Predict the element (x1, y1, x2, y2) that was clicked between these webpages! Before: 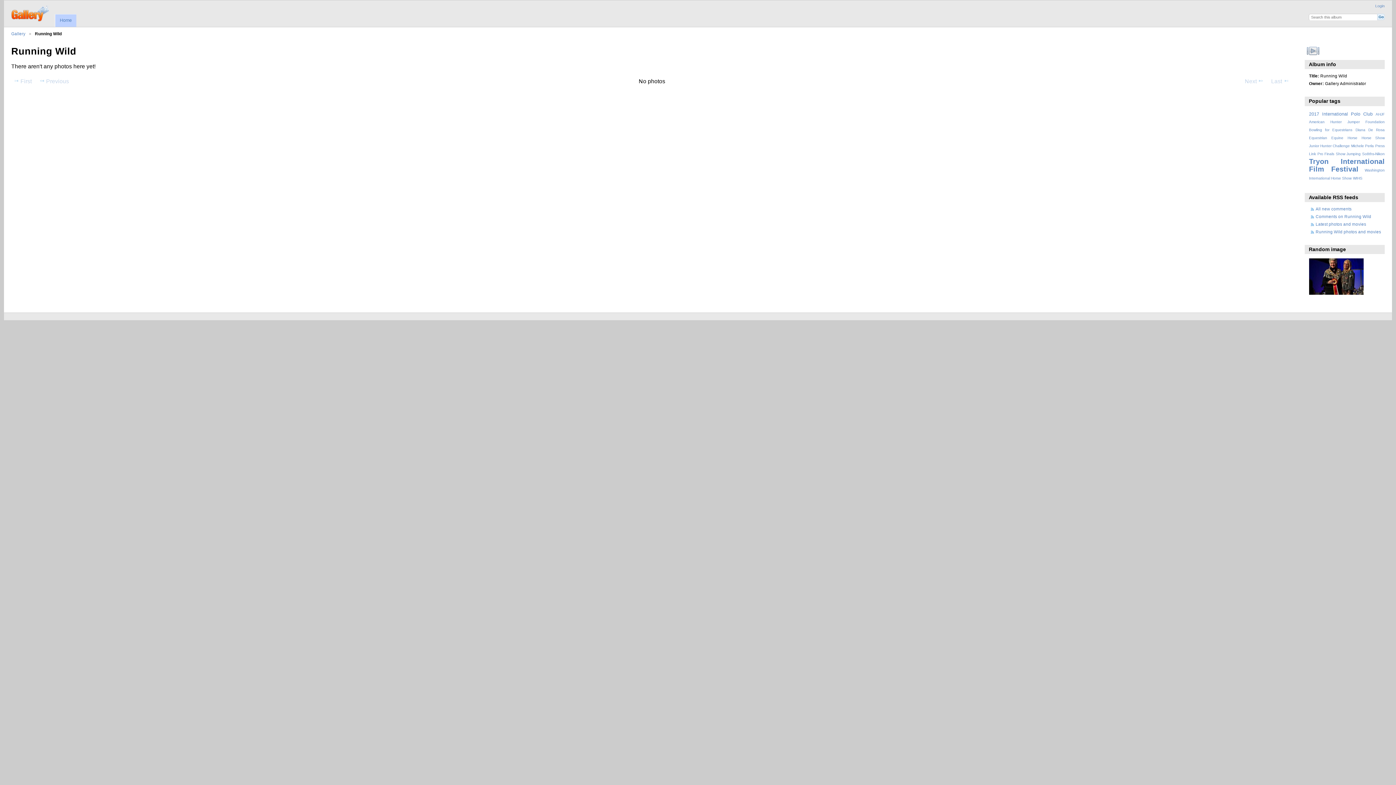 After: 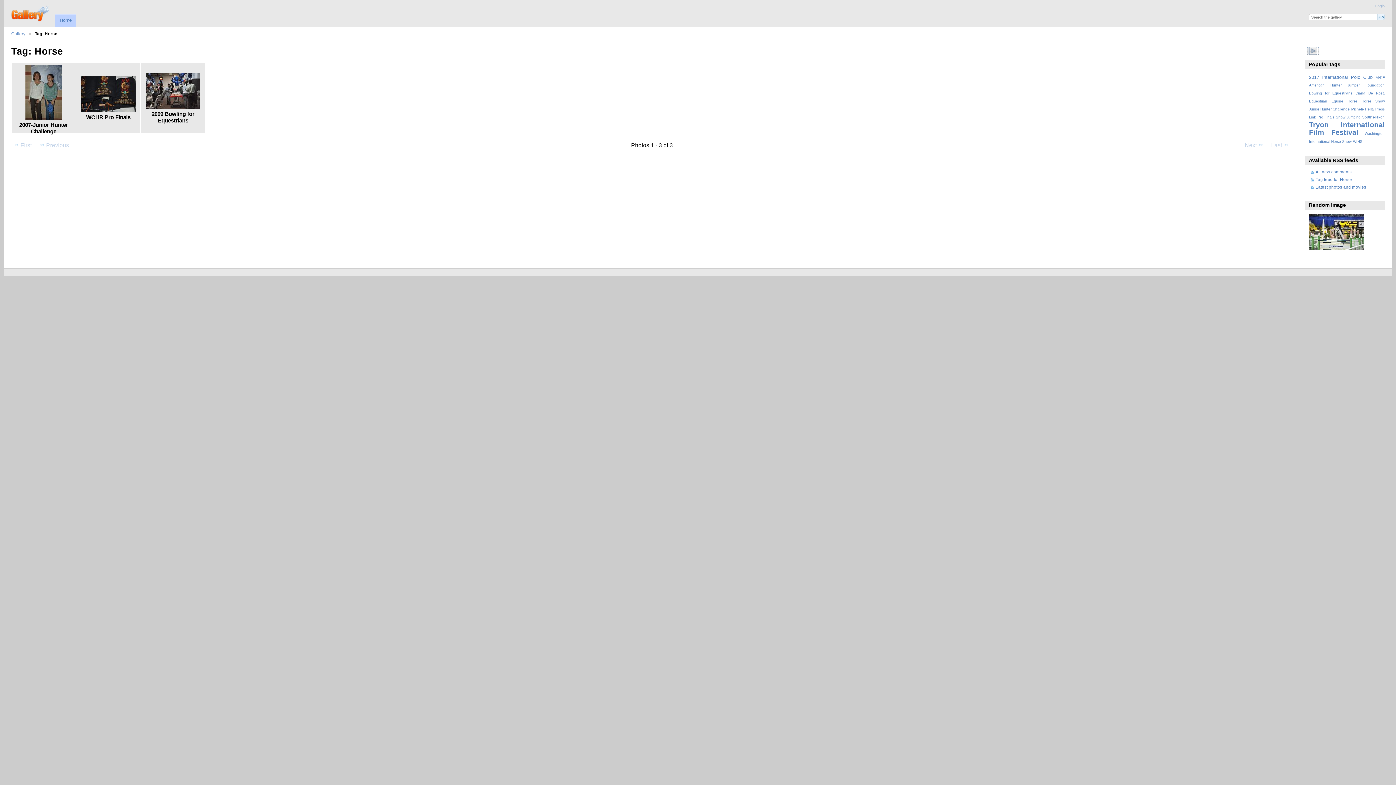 Action: bbox: (1347, 136, 1357, 140) label: Horse